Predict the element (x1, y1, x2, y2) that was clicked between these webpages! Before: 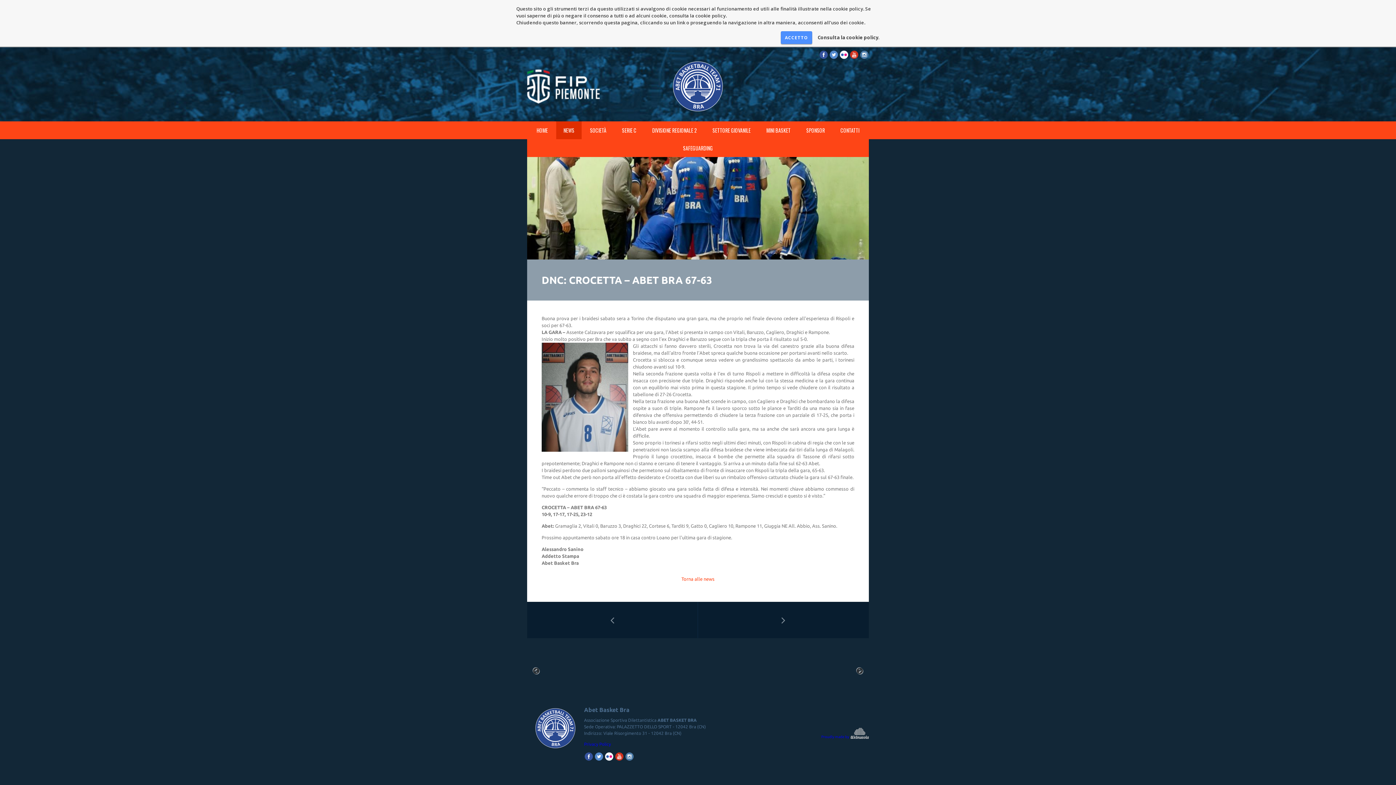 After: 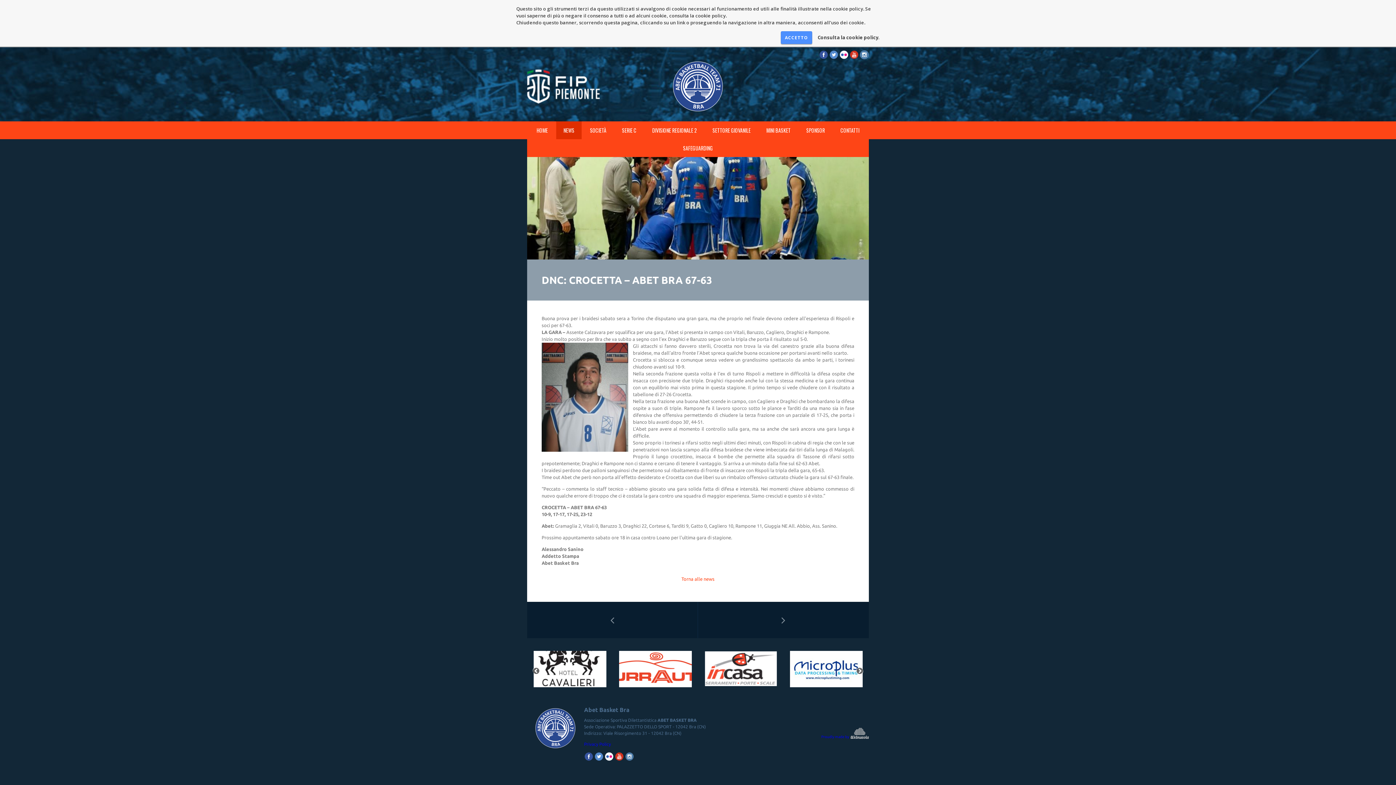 Action: bbox: (860, 51, 869, 56)